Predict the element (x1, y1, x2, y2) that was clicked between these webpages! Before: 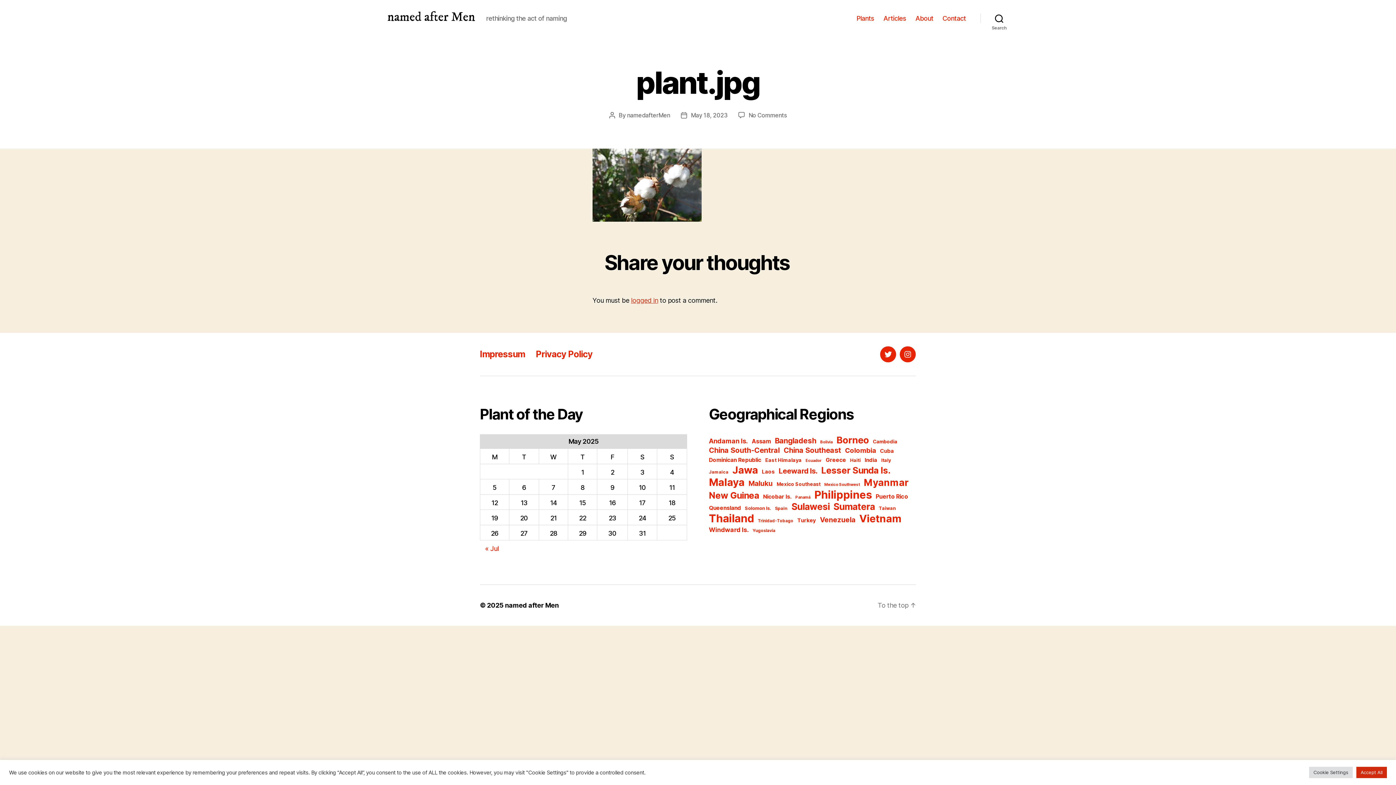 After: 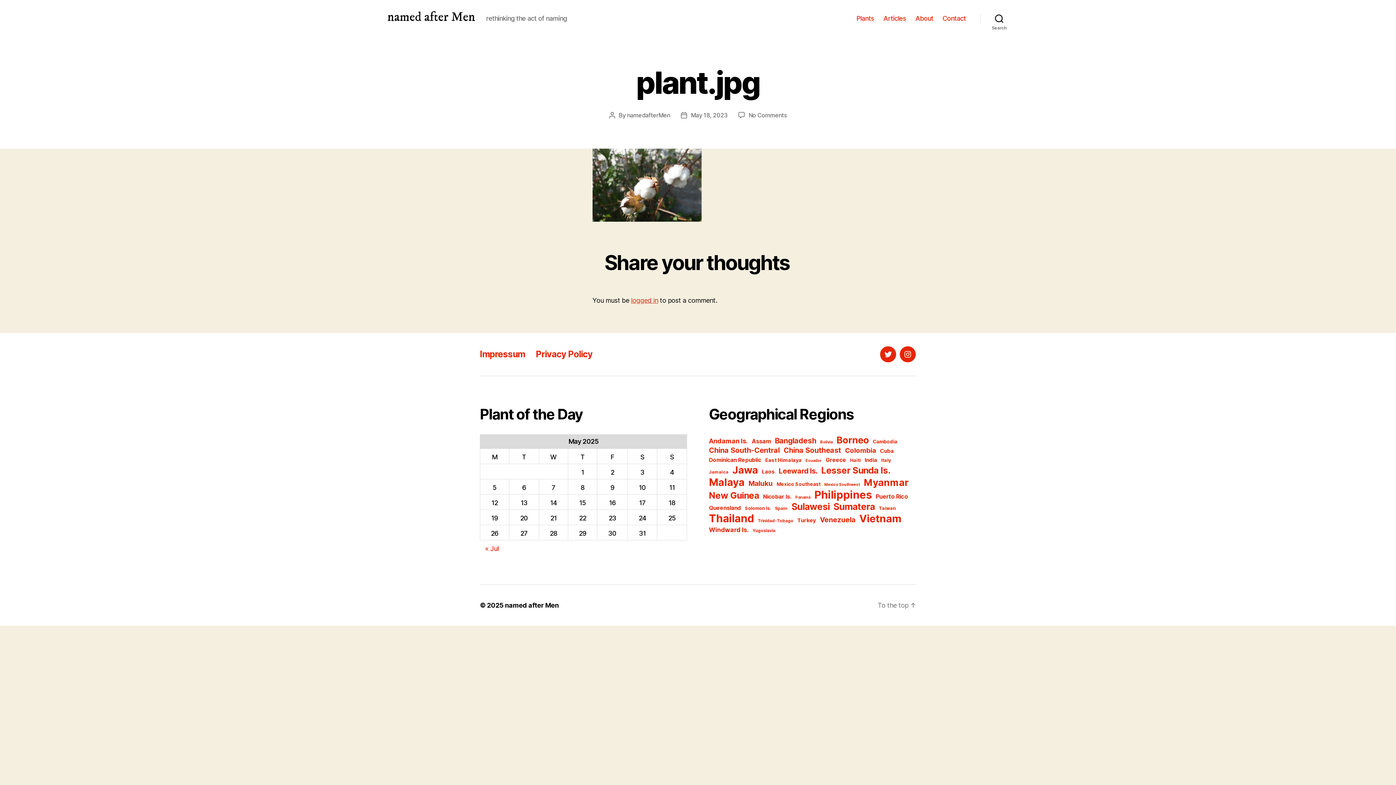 Action: bbox: (1356, 767, 1387, 778) label: Accept All